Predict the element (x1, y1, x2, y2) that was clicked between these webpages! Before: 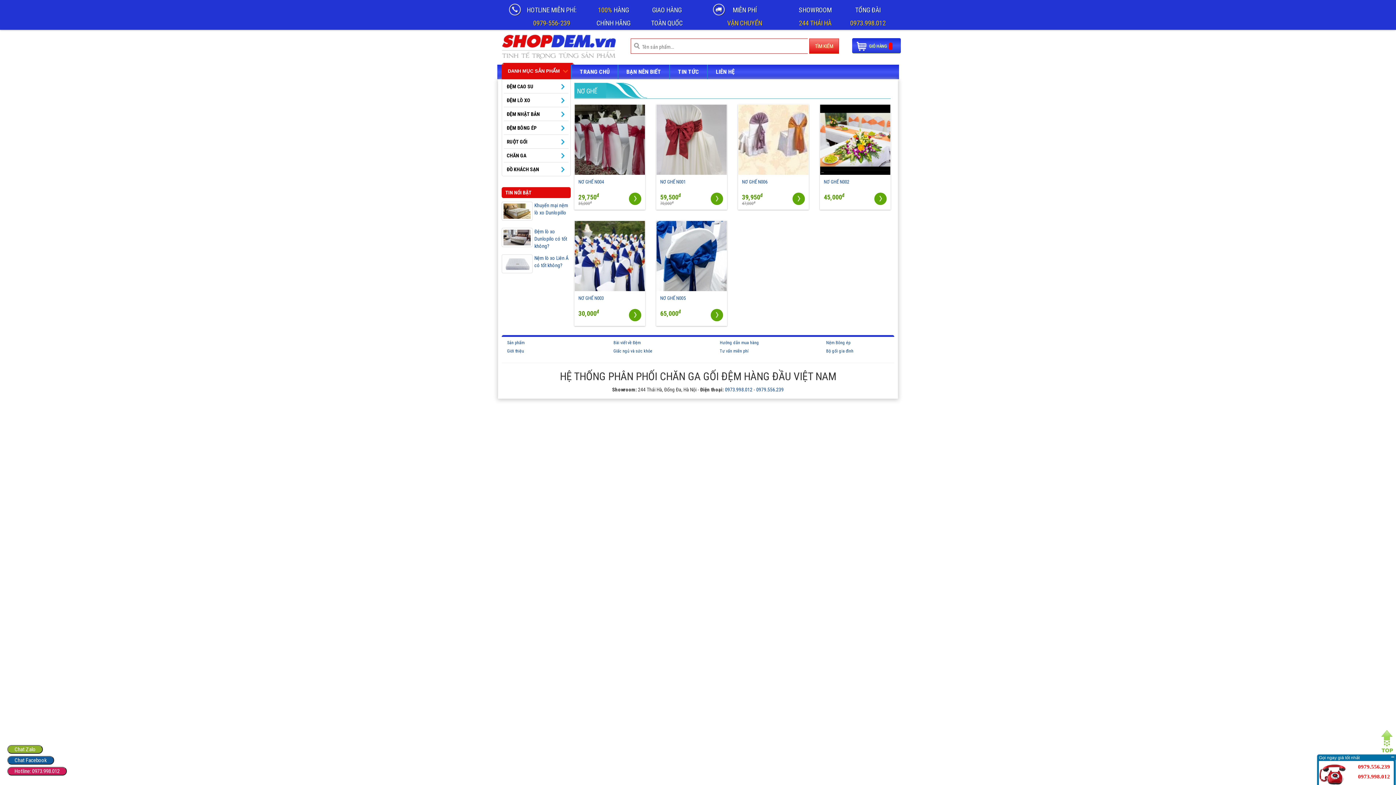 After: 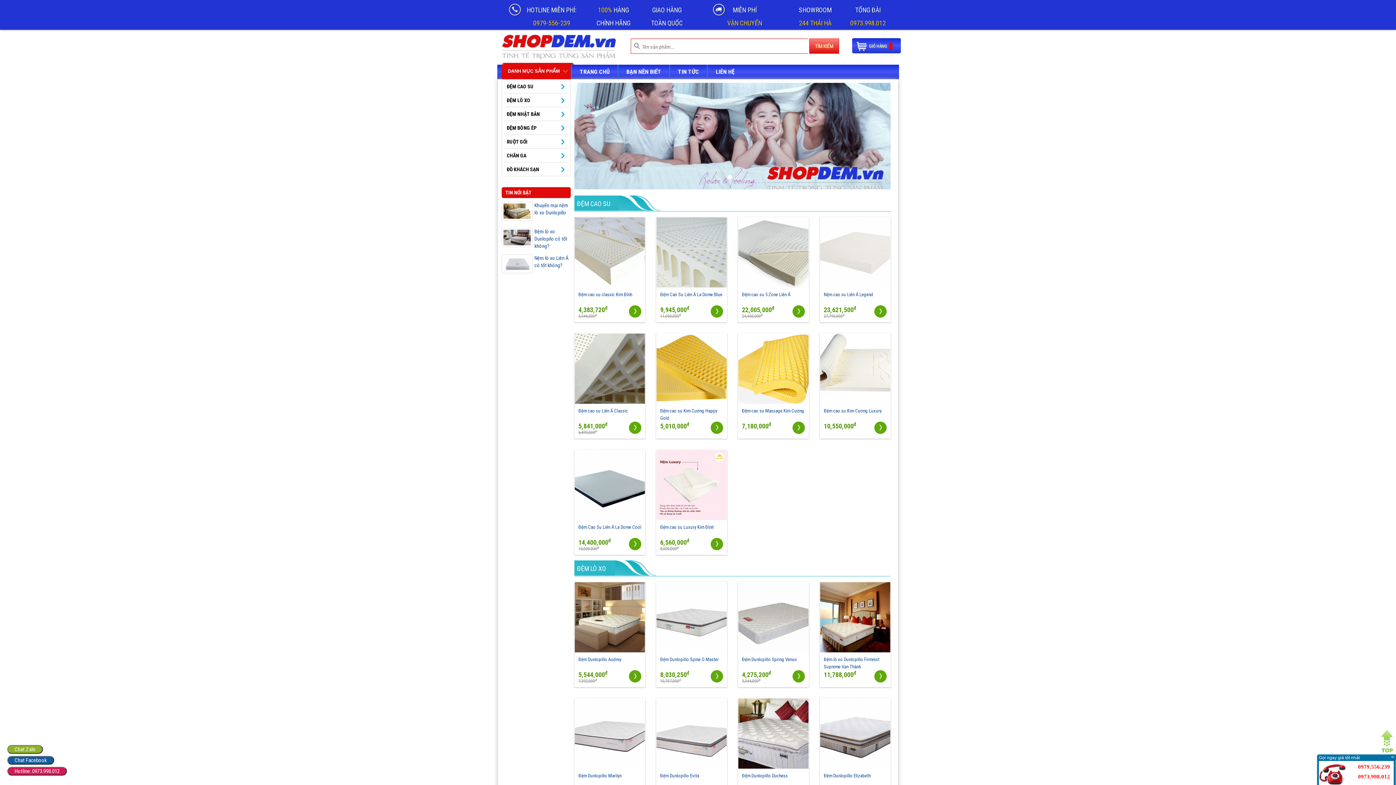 Action: bbox: (501, 37, 622, 52)